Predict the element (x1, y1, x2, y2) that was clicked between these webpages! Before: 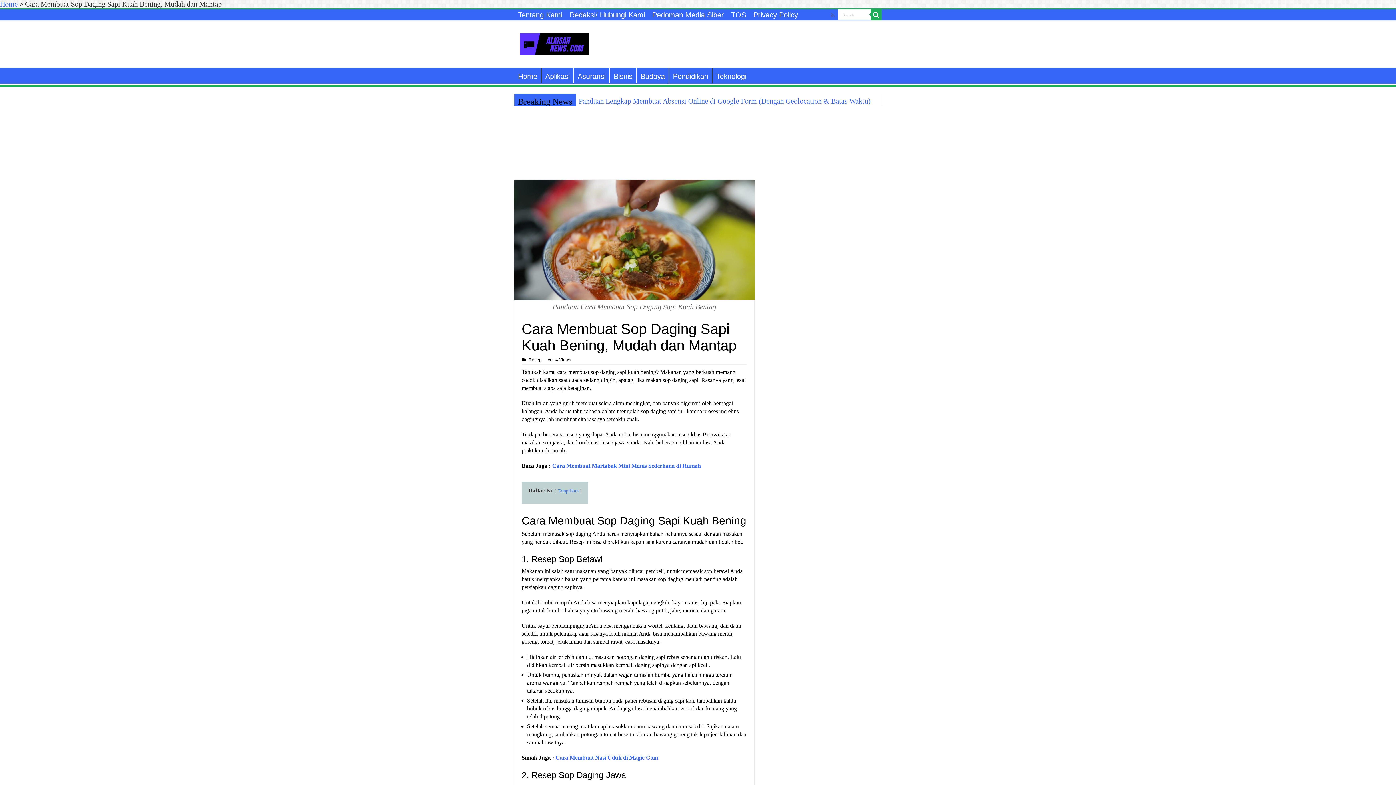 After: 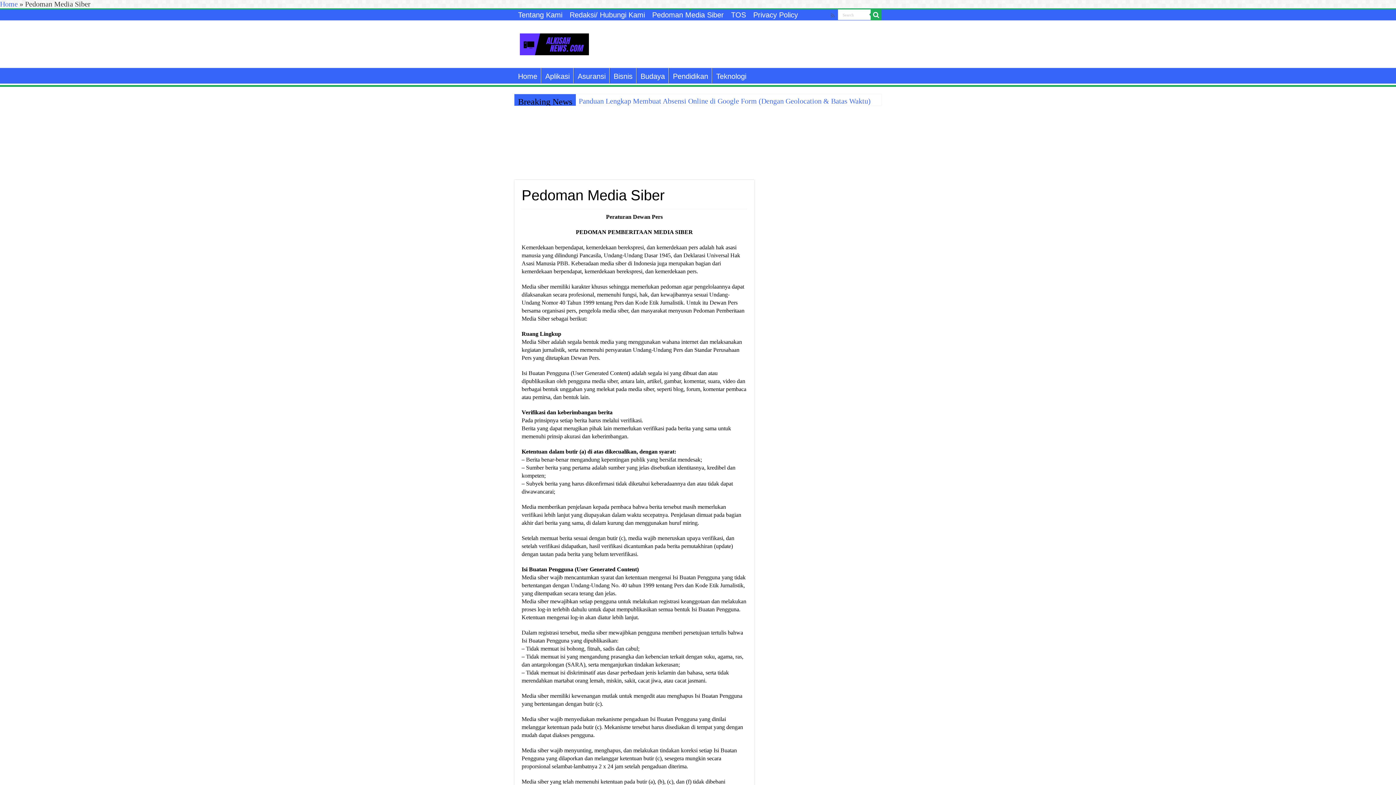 Action: bbox: (648, 9, 727, 20) label: Pedoman Media Siber